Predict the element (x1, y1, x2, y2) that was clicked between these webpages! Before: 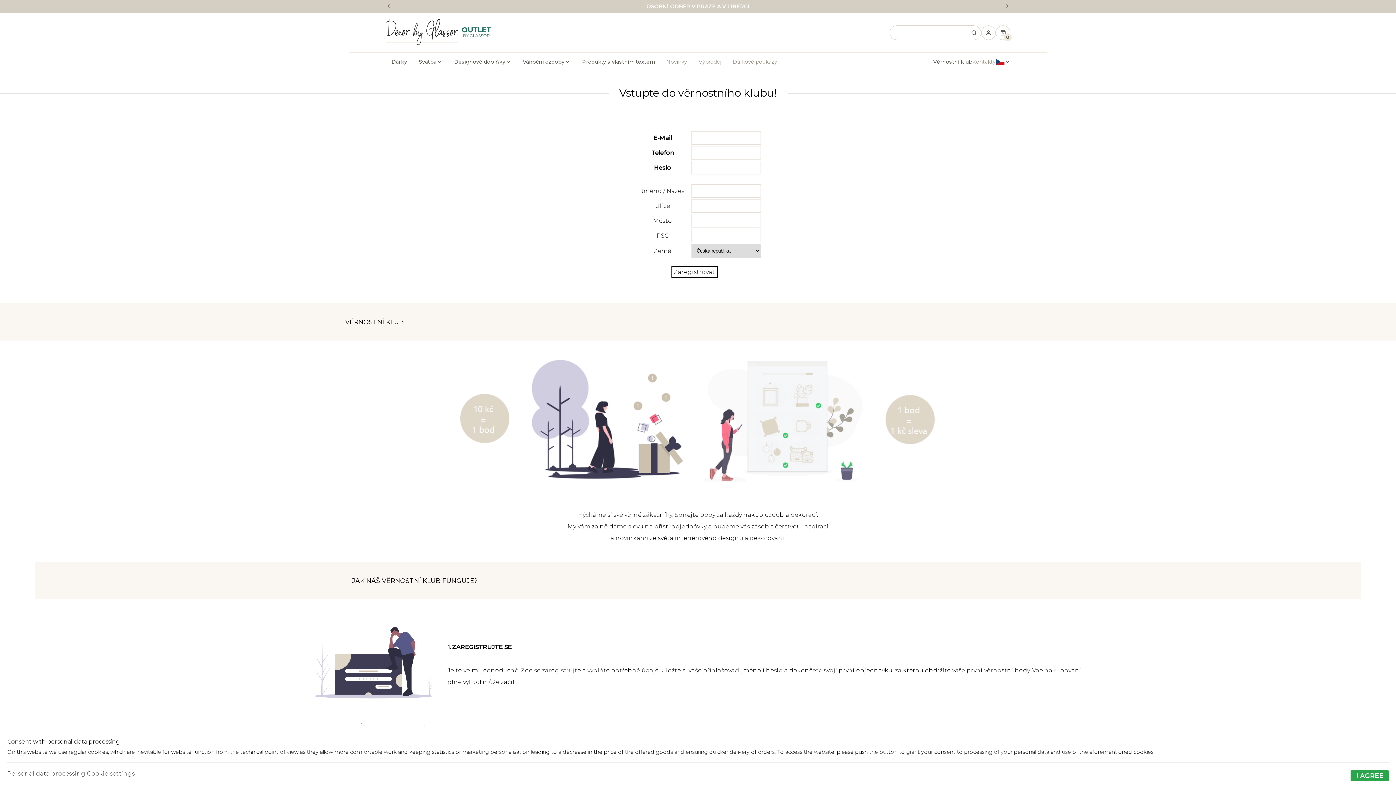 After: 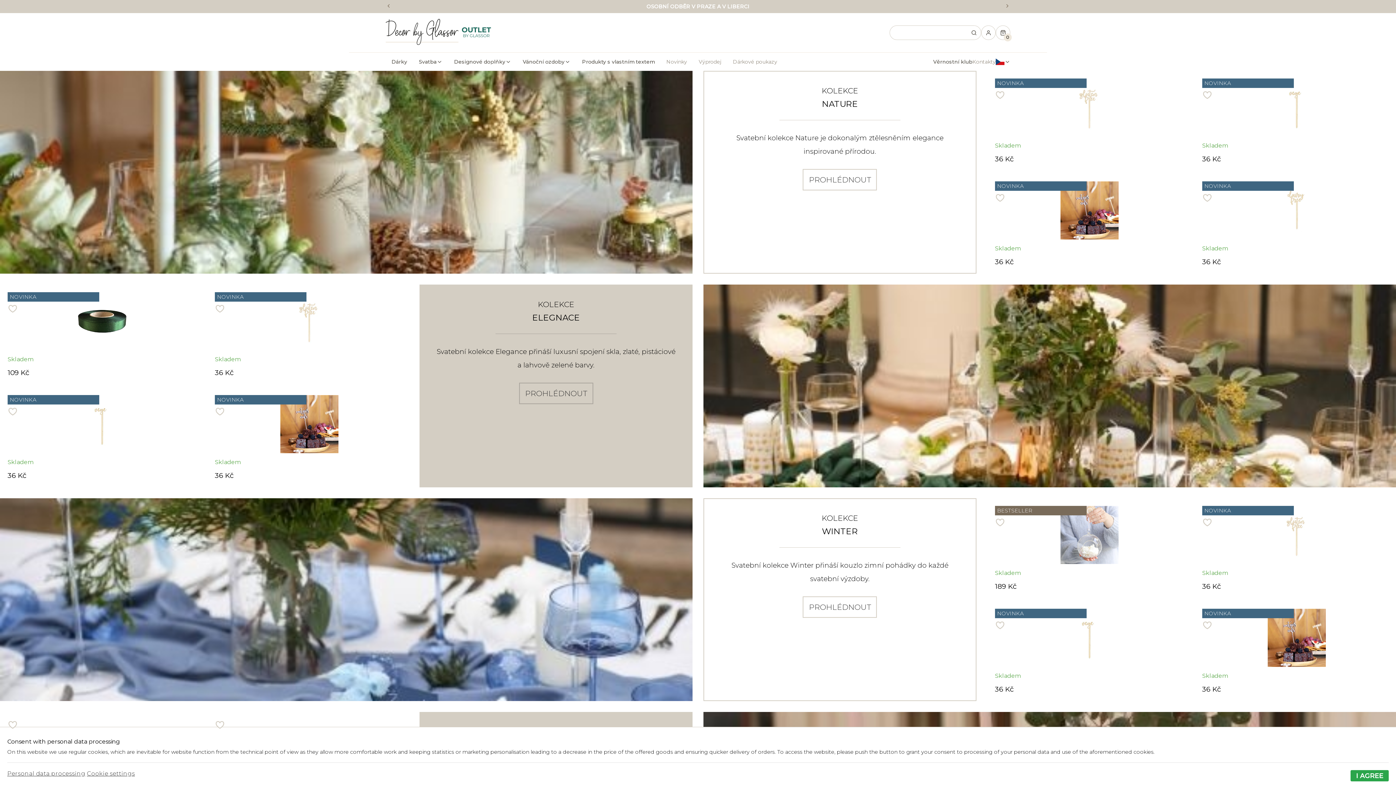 Action: label: Svatba
  bbox: (413, 52, 448, 71)